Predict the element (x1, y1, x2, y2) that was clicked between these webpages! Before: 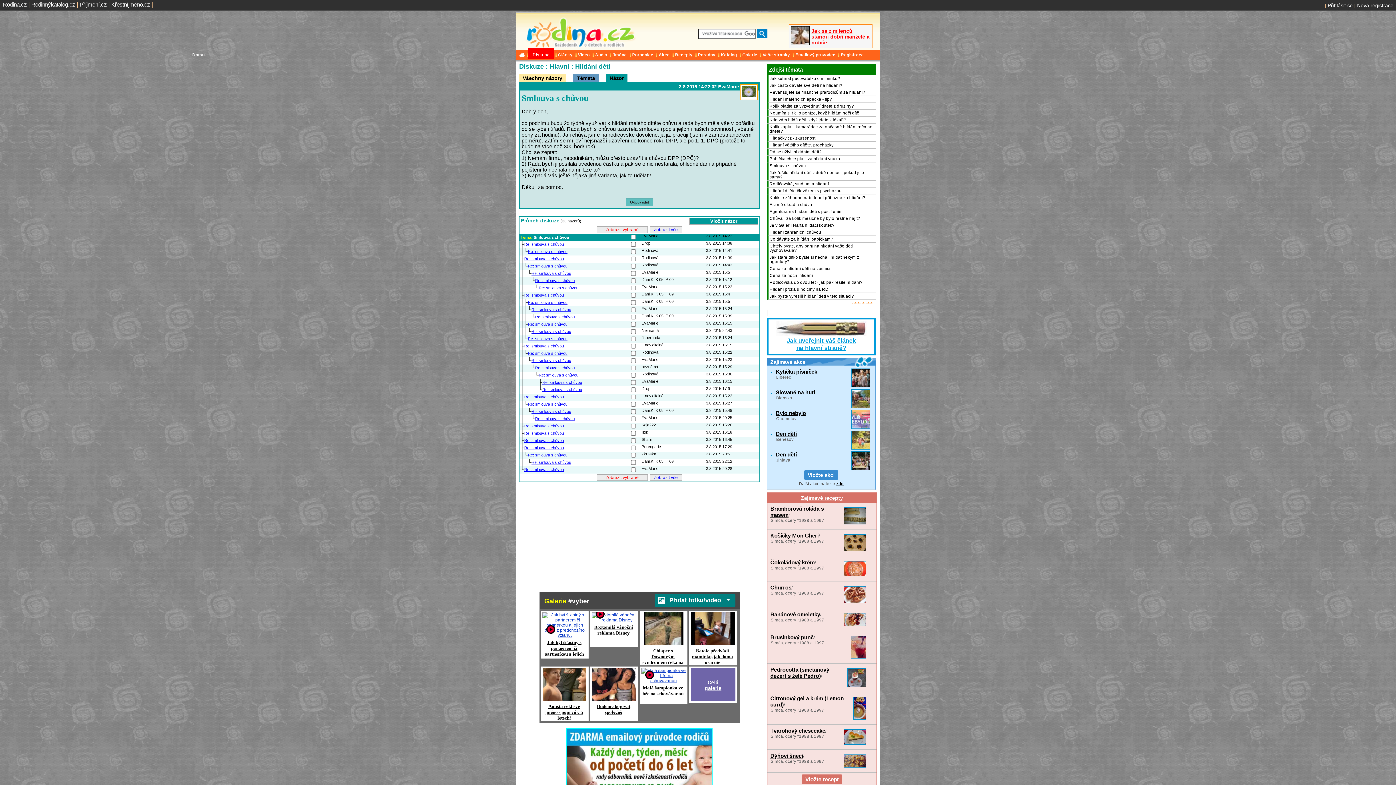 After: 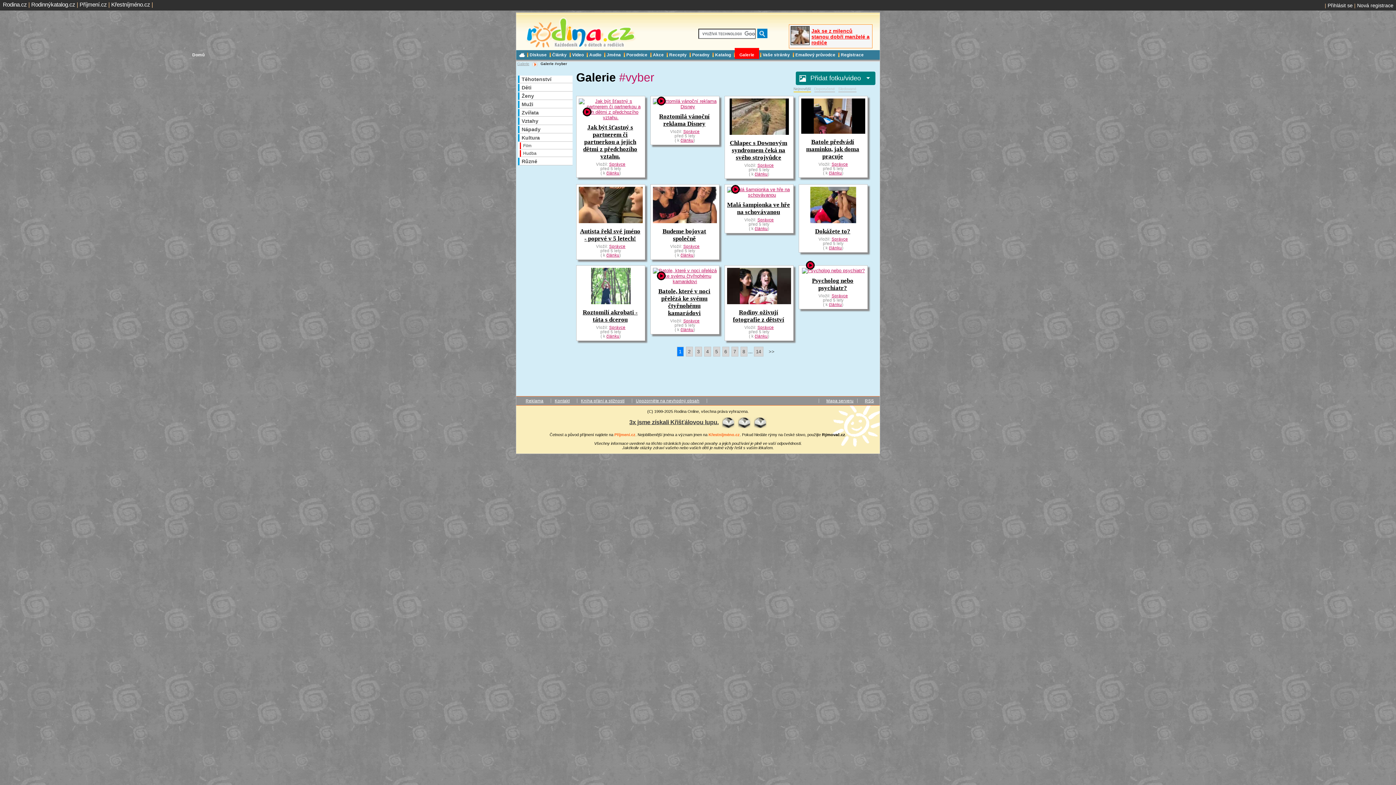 Action: bbox: (568, 597, 589, 604) label: #vyber